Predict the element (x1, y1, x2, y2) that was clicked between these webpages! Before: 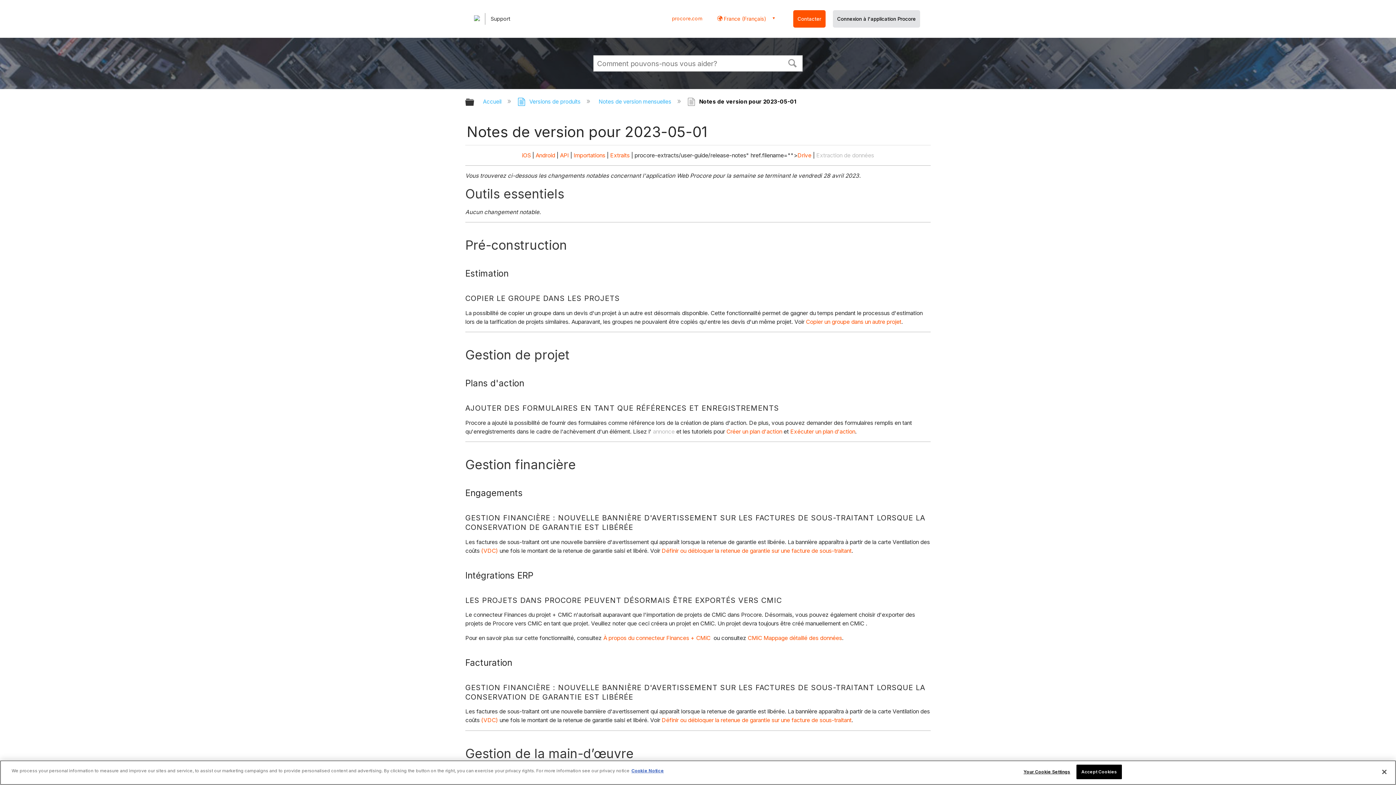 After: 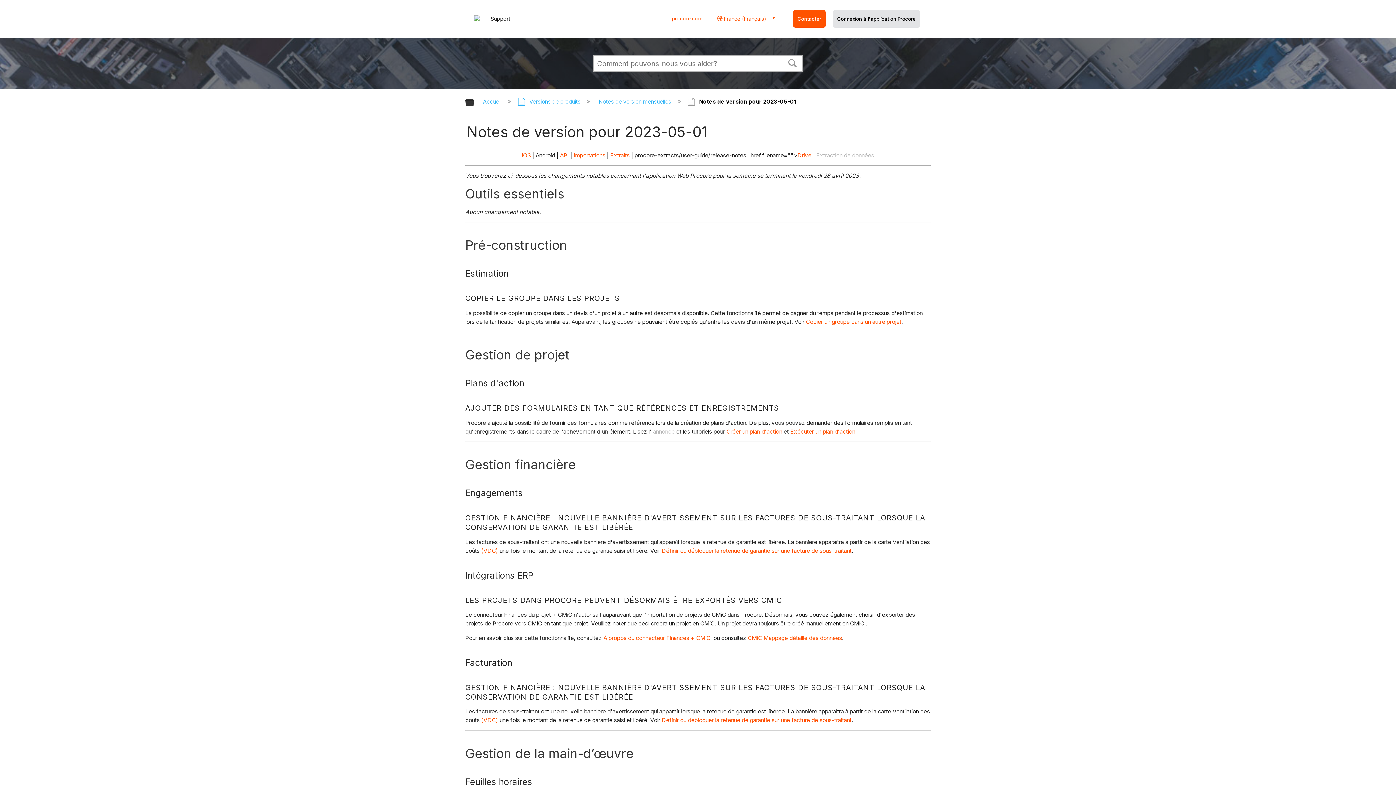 Action: label: Android bbox: (535, 151, 555, 158)